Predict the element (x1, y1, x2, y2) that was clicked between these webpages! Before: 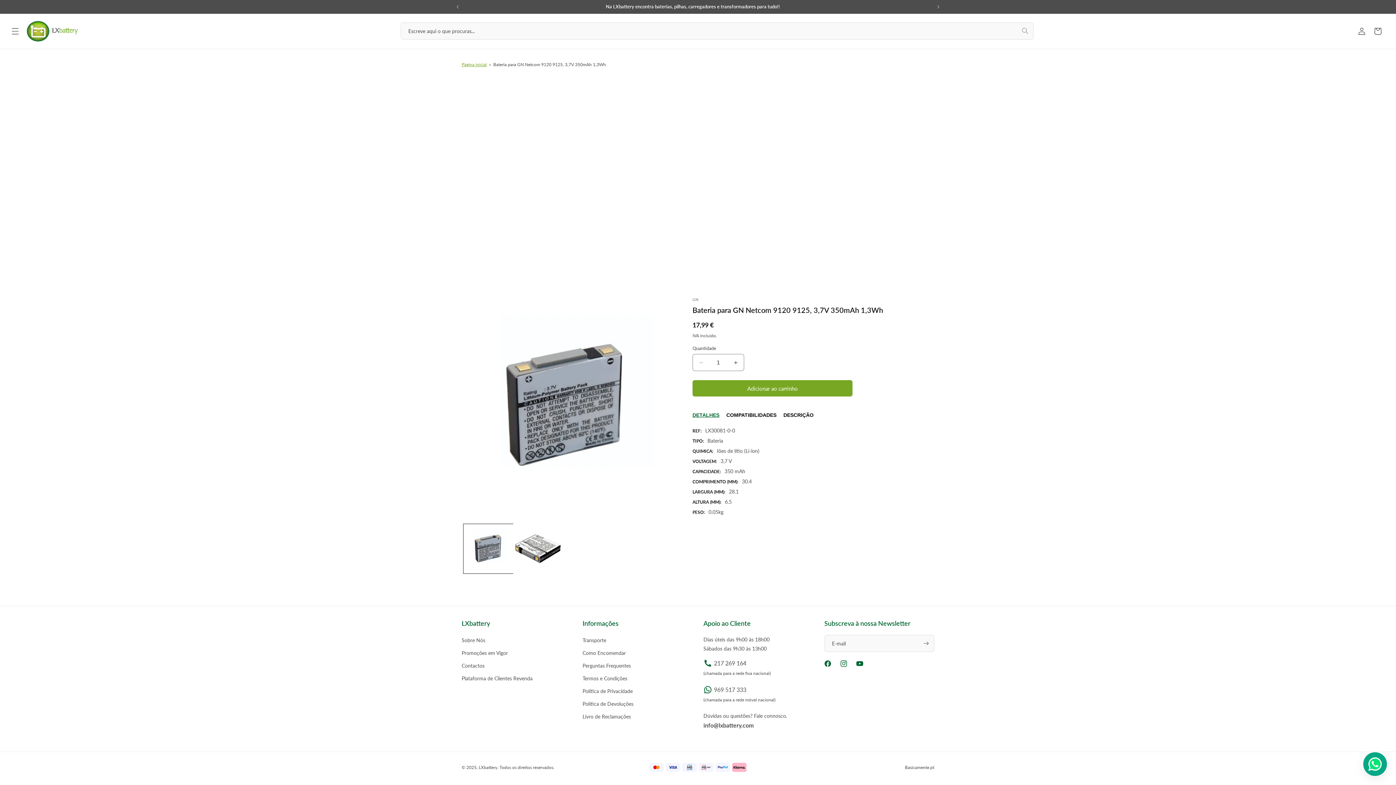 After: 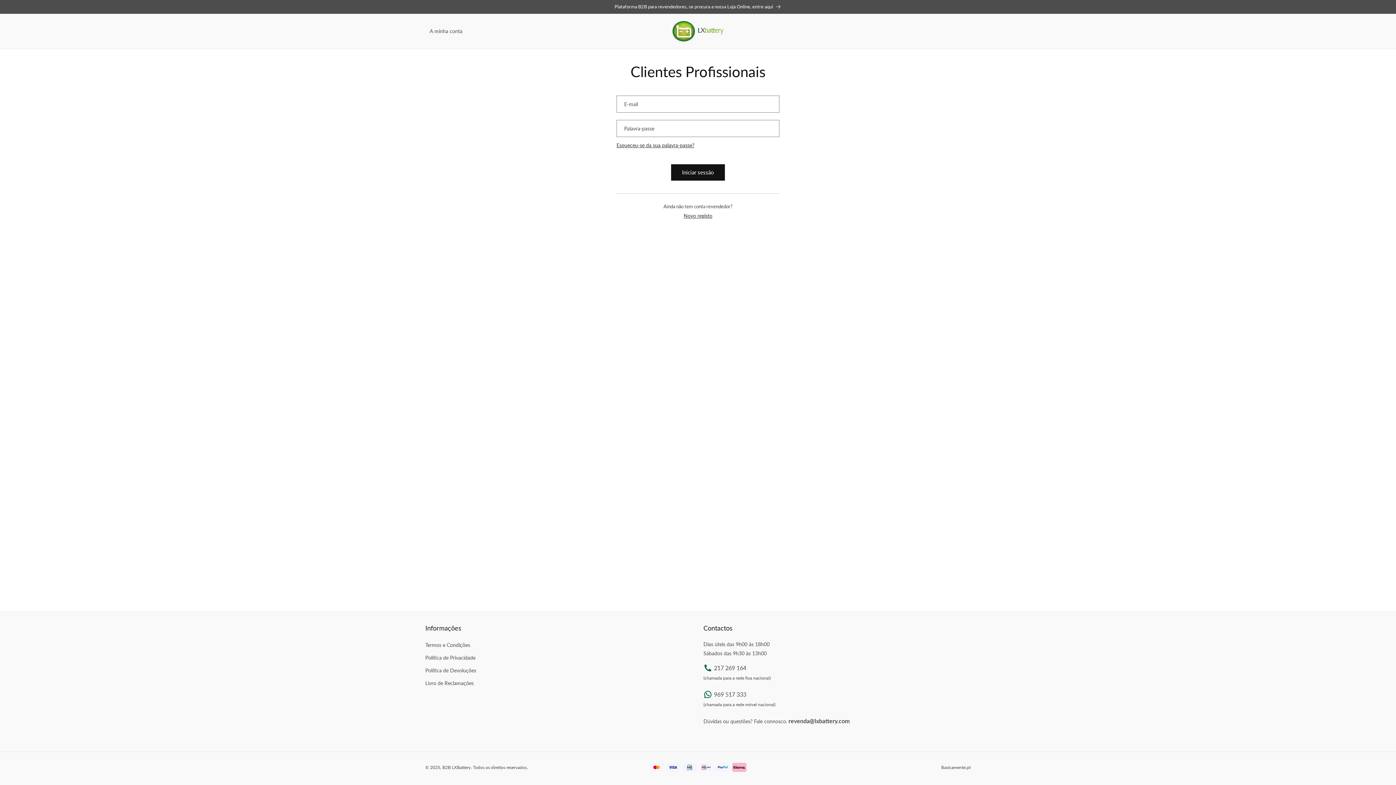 Action: label: Plataforma de Clientes Revenda bbox: (461, 672, 532, 685)